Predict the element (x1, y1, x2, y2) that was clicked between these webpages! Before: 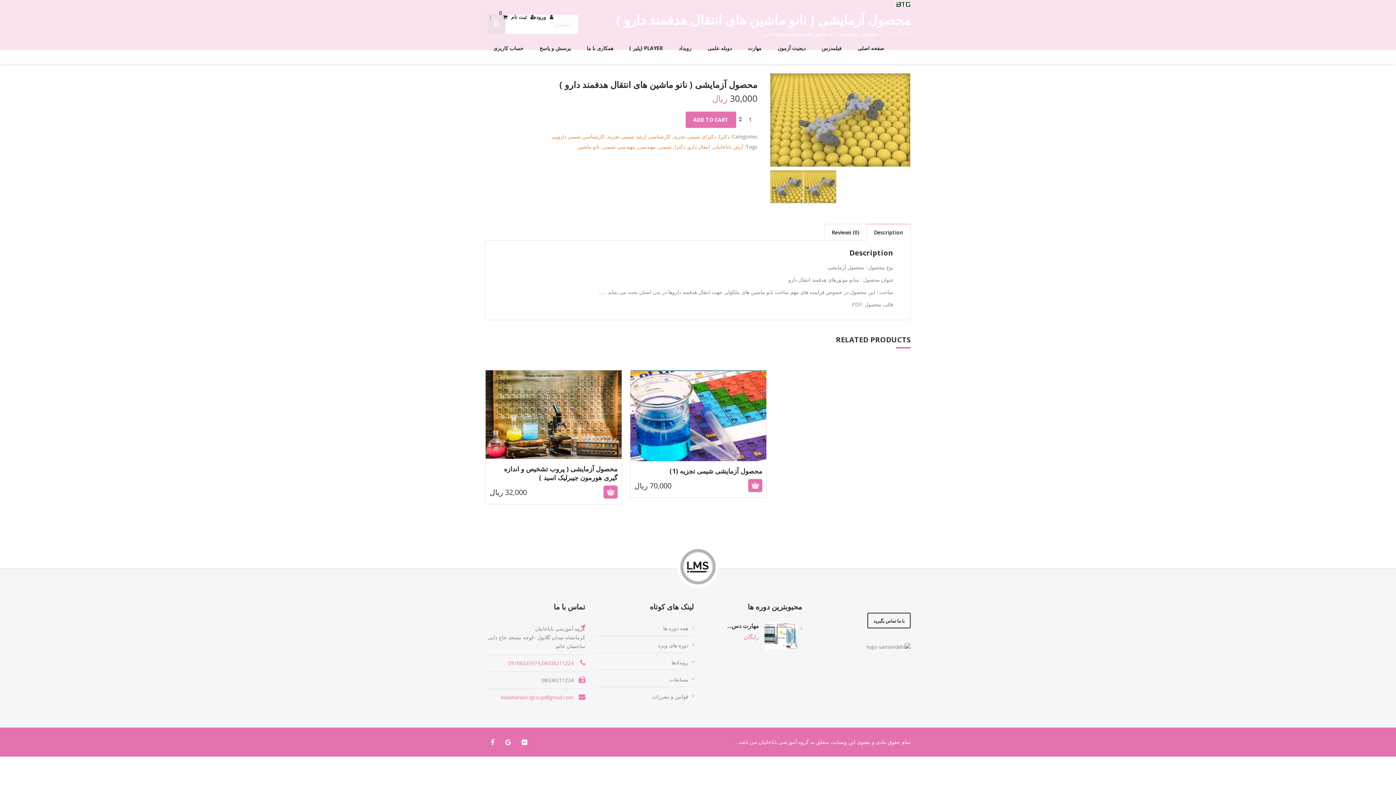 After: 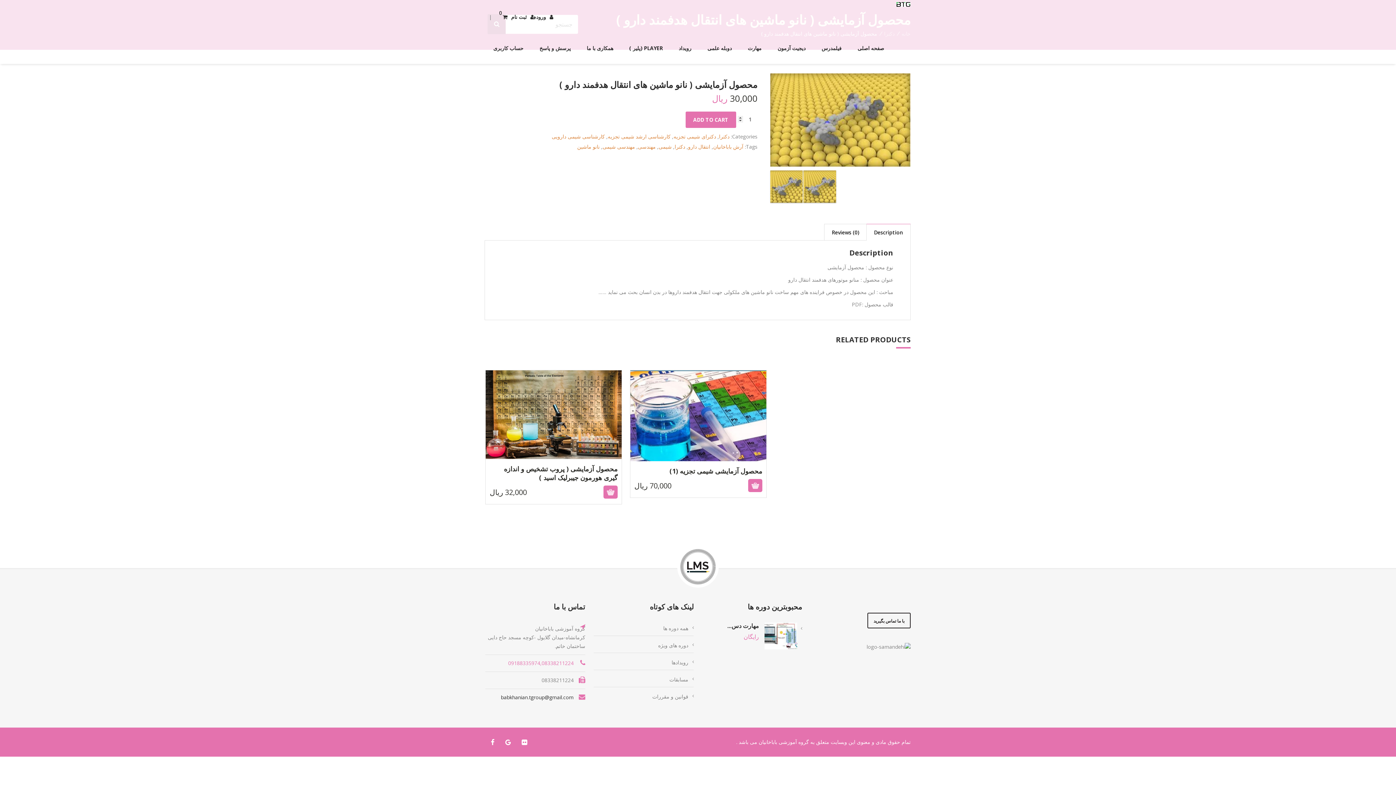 Action: bbox: (501, 694, 573, 701) label: babkhanian.tgroup@gmail.com